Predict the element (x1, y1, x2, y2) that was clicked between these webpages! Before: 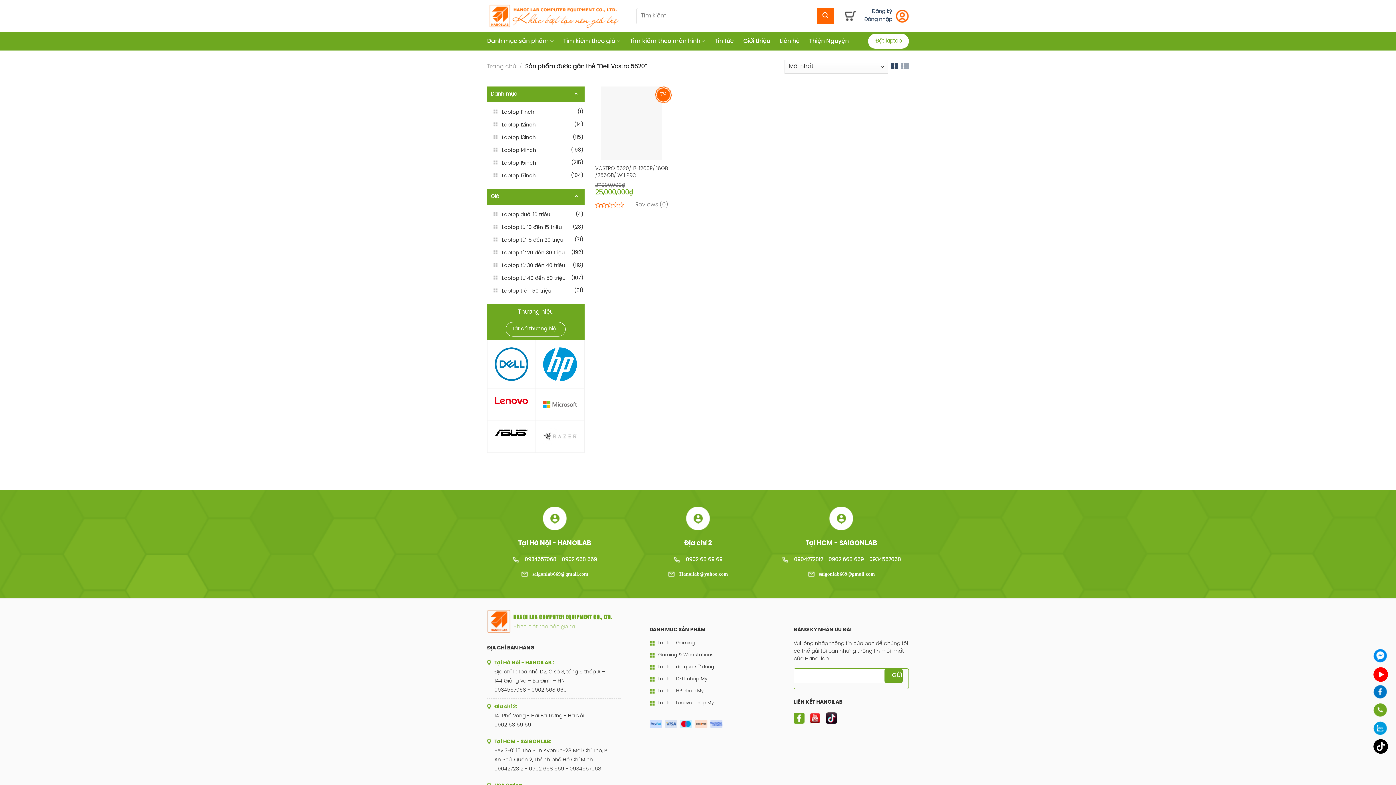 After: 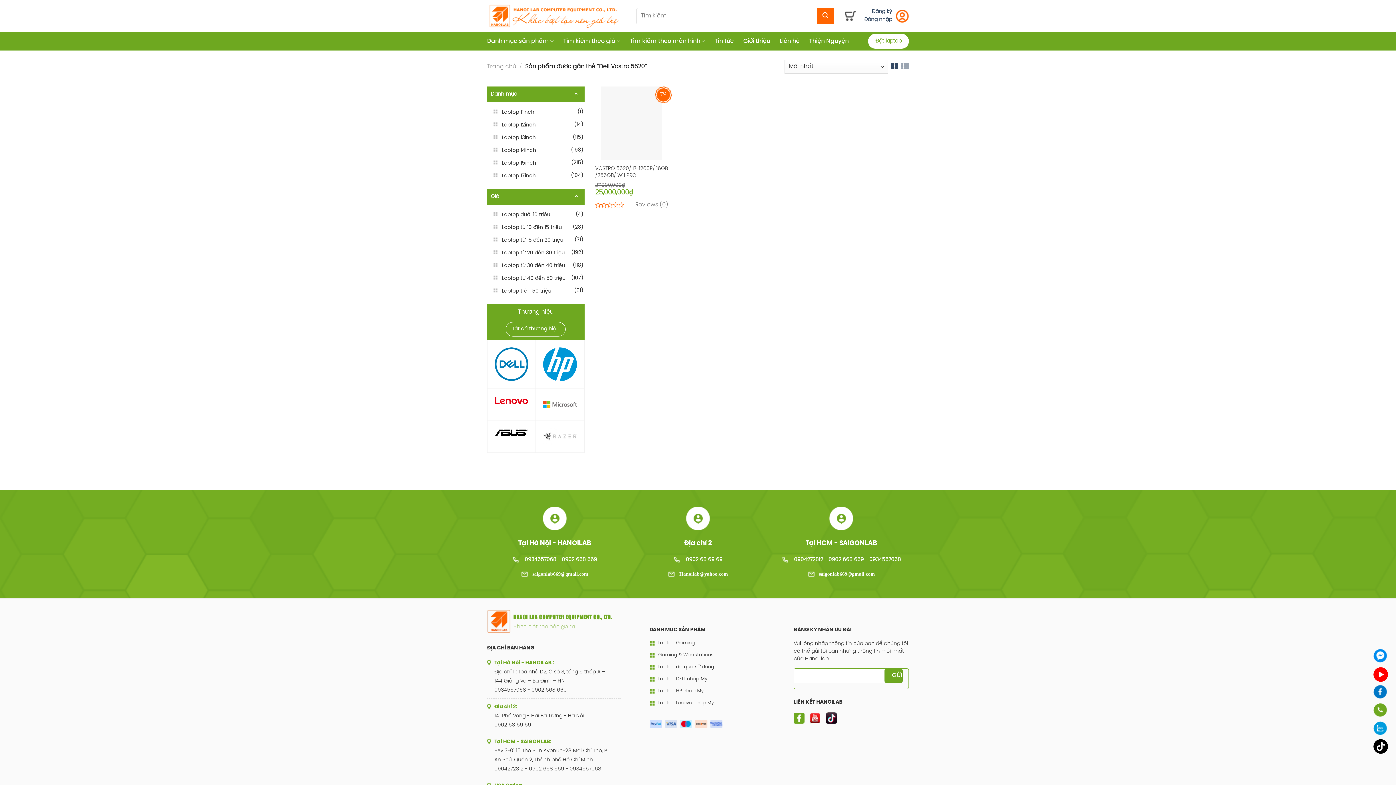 Action: bbox: (494, 688, 566, 693) label: 0934557068 - 0902 668 669